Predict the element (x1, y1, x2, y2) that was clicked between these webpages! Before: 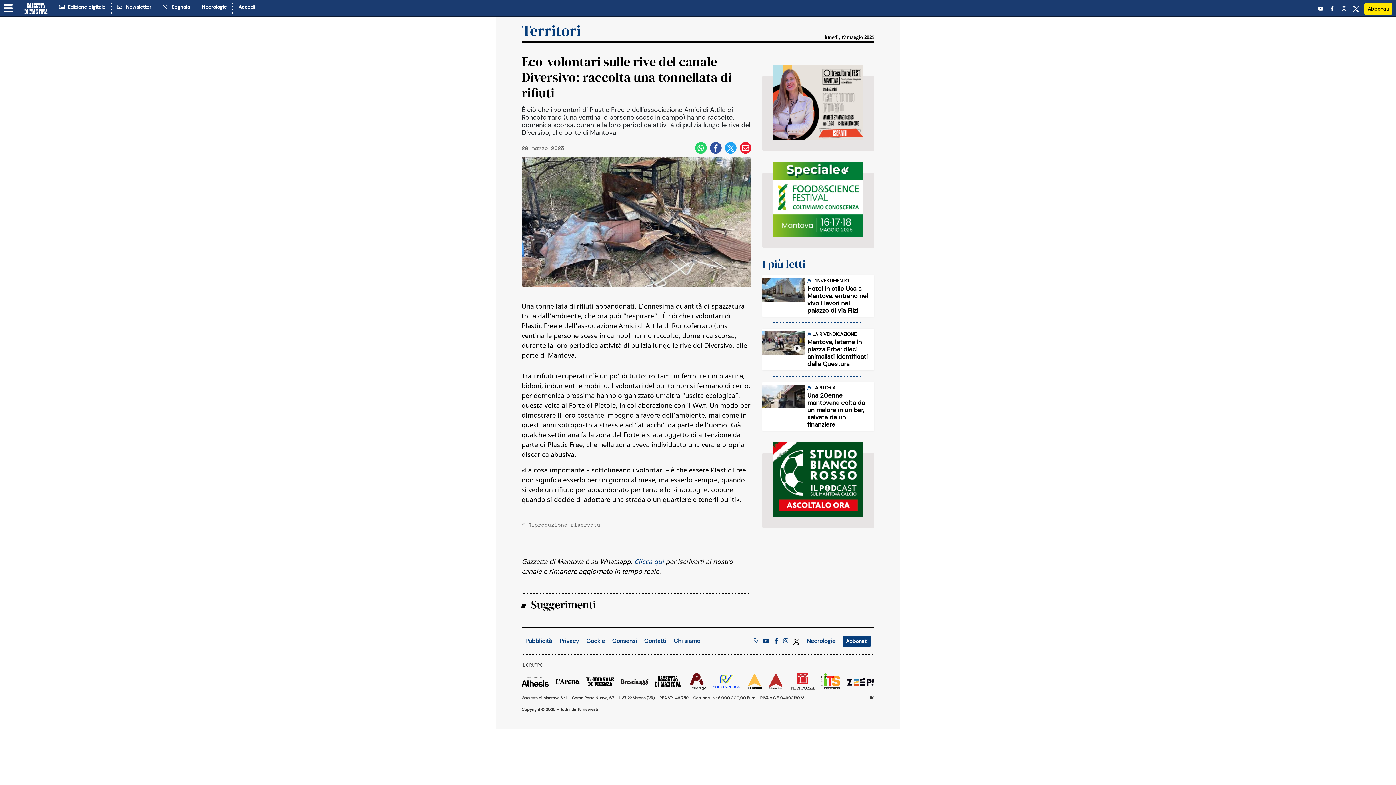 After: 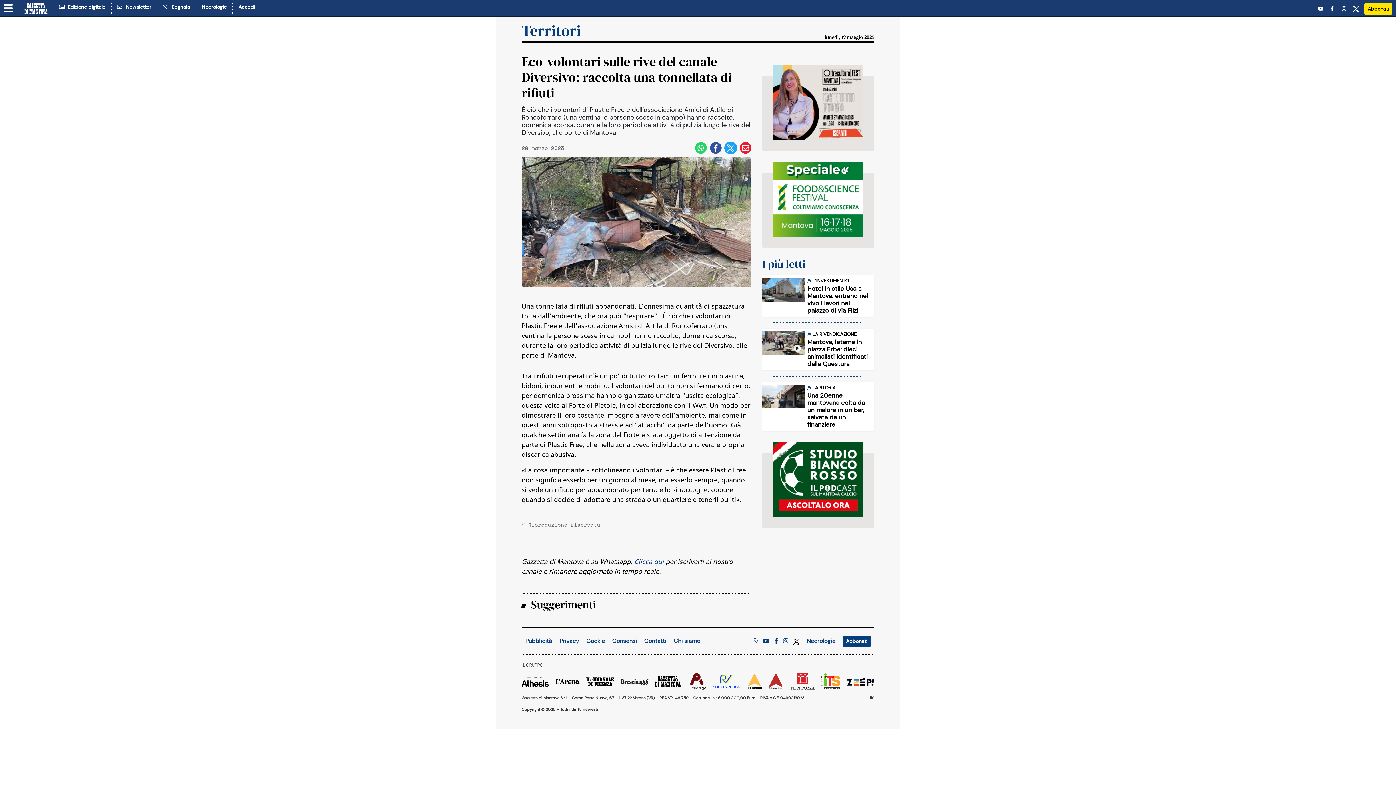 Action: bbox: (724, 142, 736, 153)